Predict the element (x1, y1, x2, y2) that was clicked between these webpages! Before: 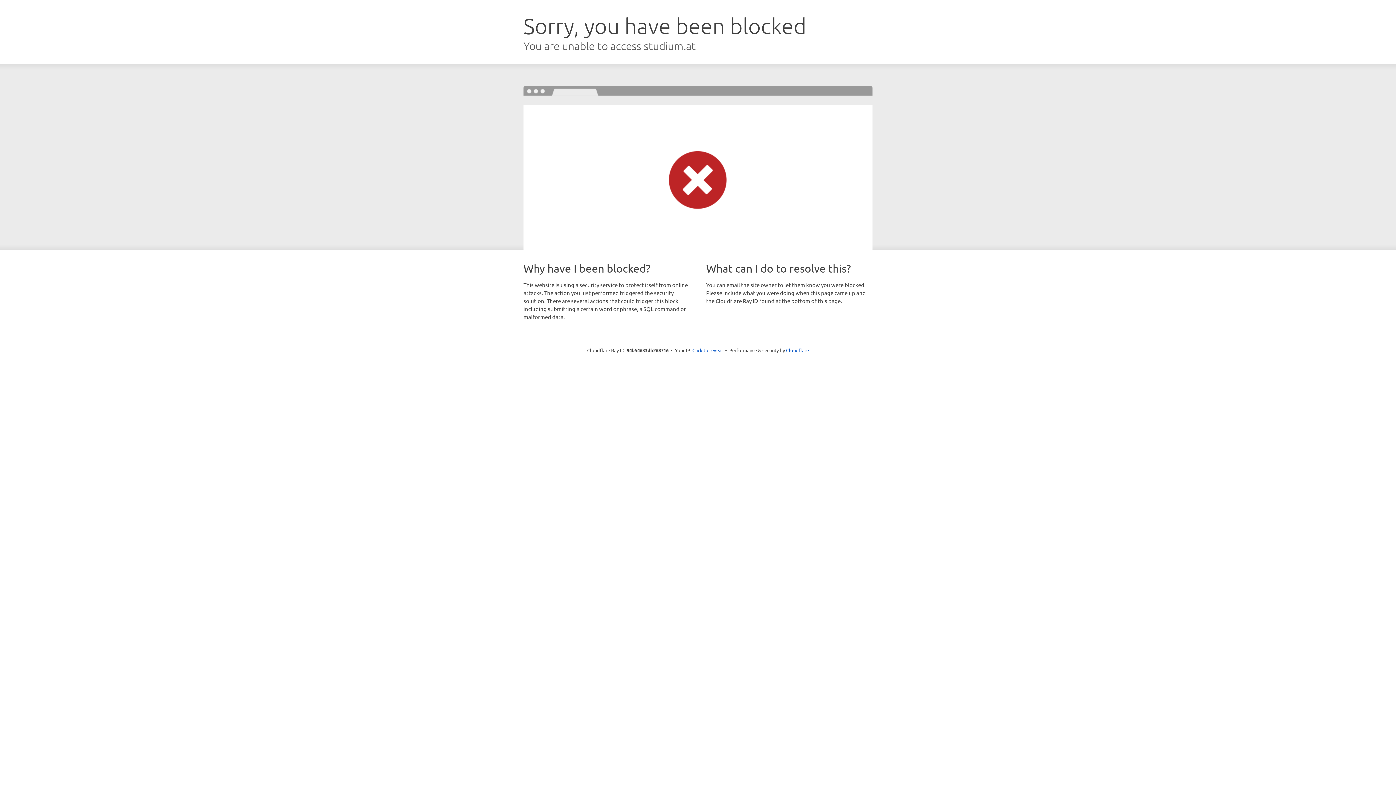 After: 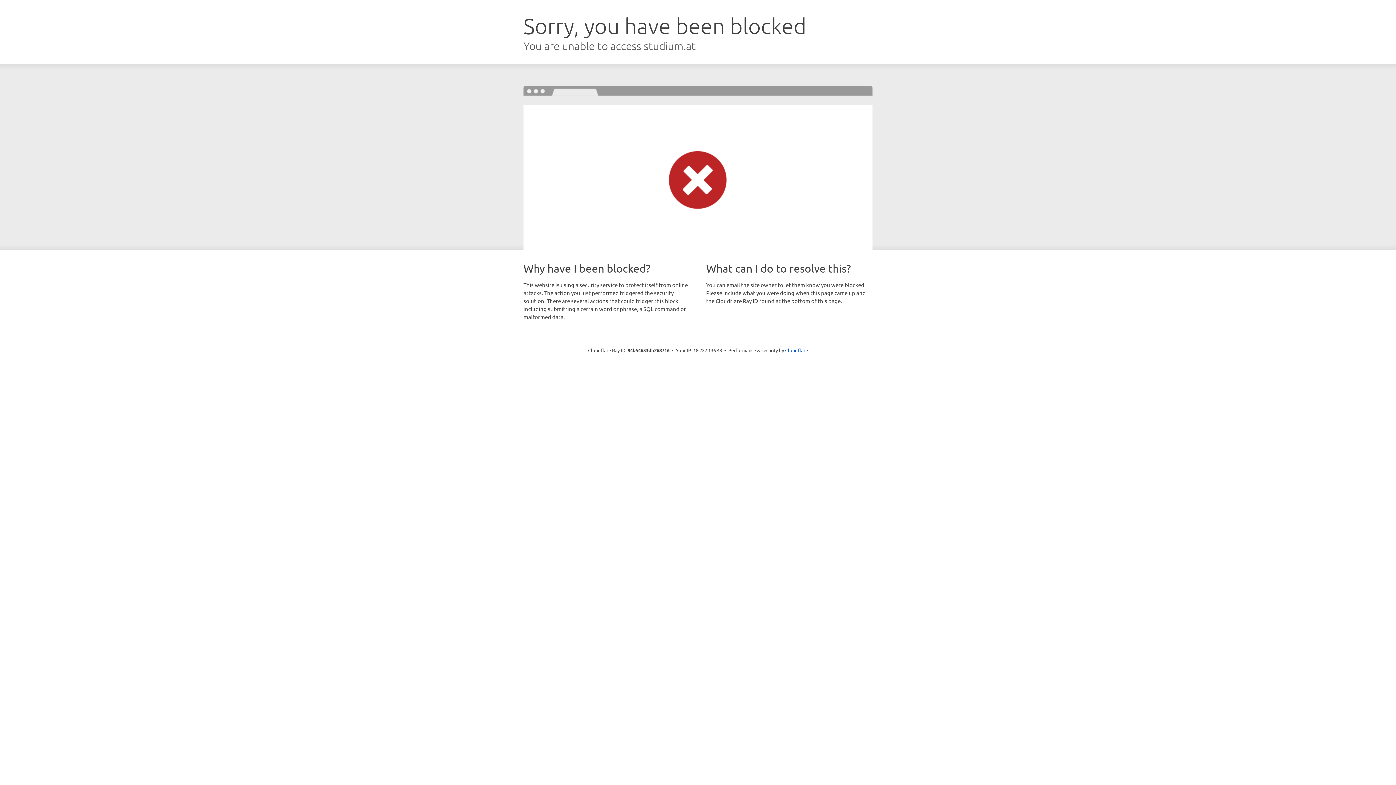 Action: label: Click to reveal bbox: (692, 346, 723, 353)